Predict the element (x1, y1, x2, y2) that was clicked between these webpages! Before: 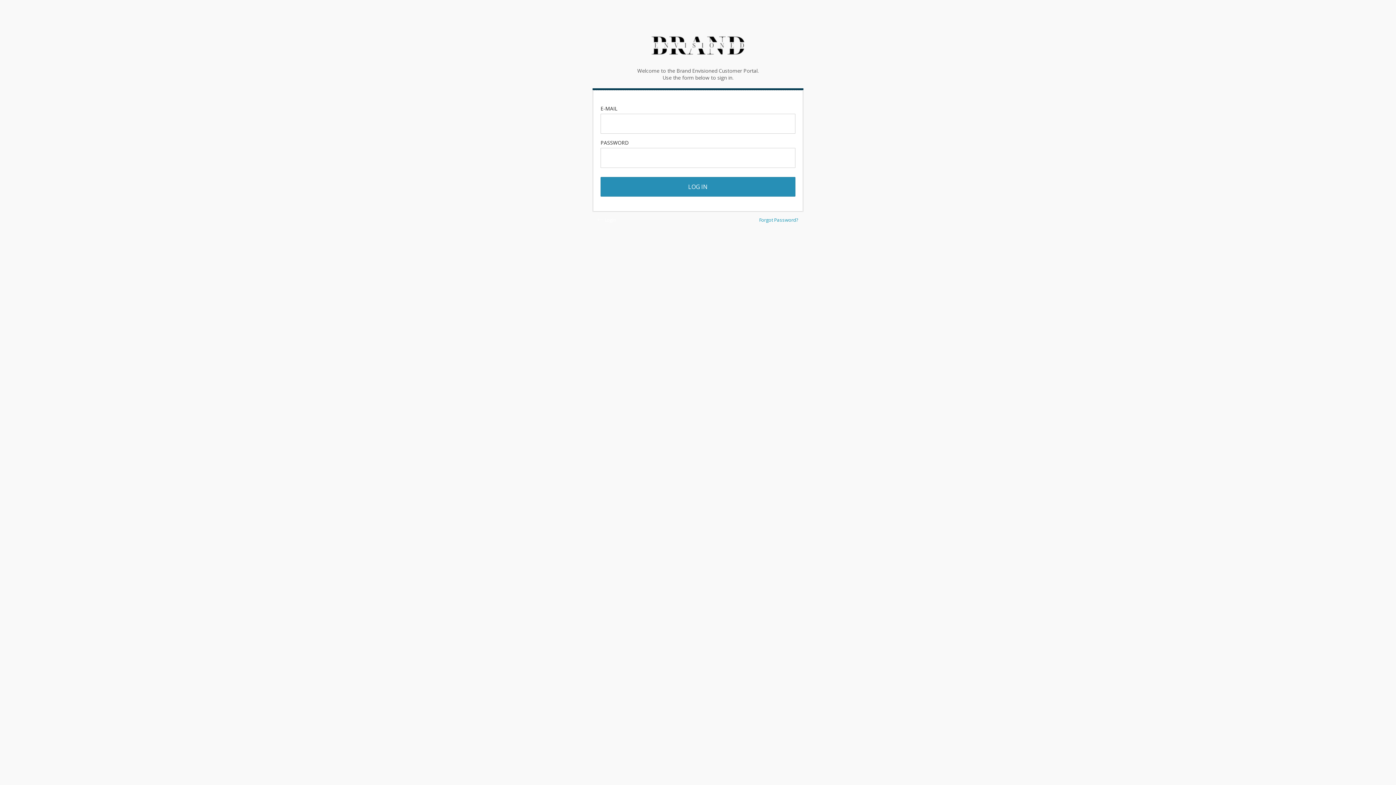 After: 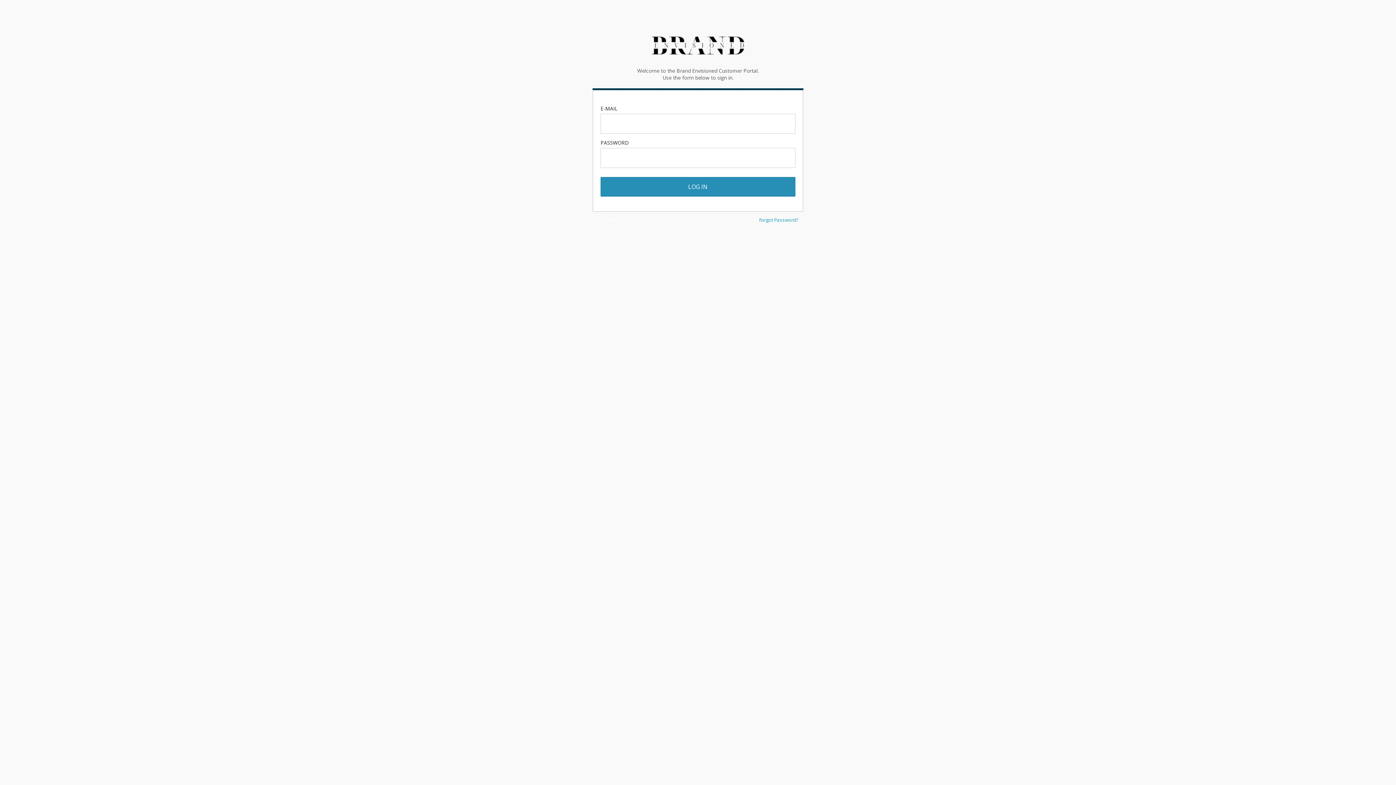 Action: label:  Login bbox: (597, 216, 616, 223)